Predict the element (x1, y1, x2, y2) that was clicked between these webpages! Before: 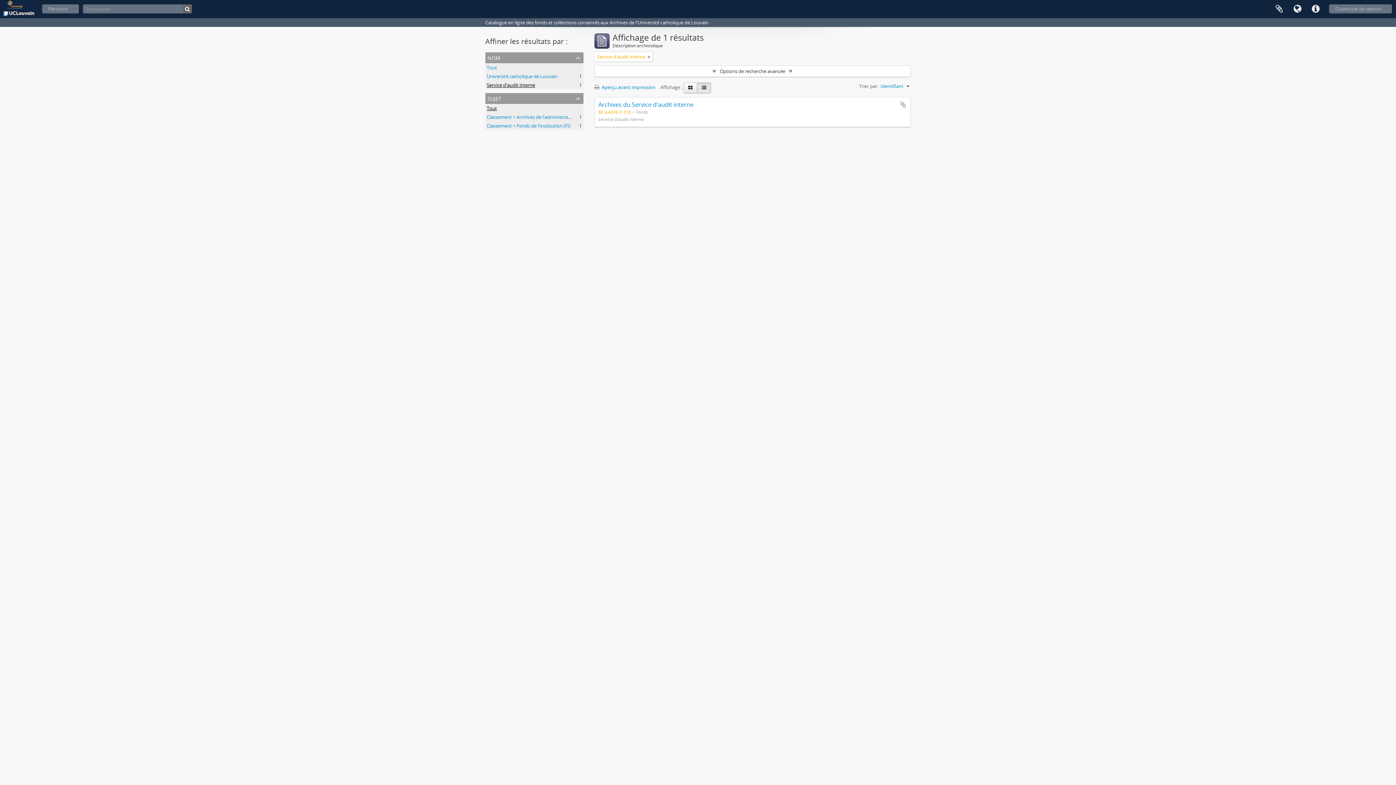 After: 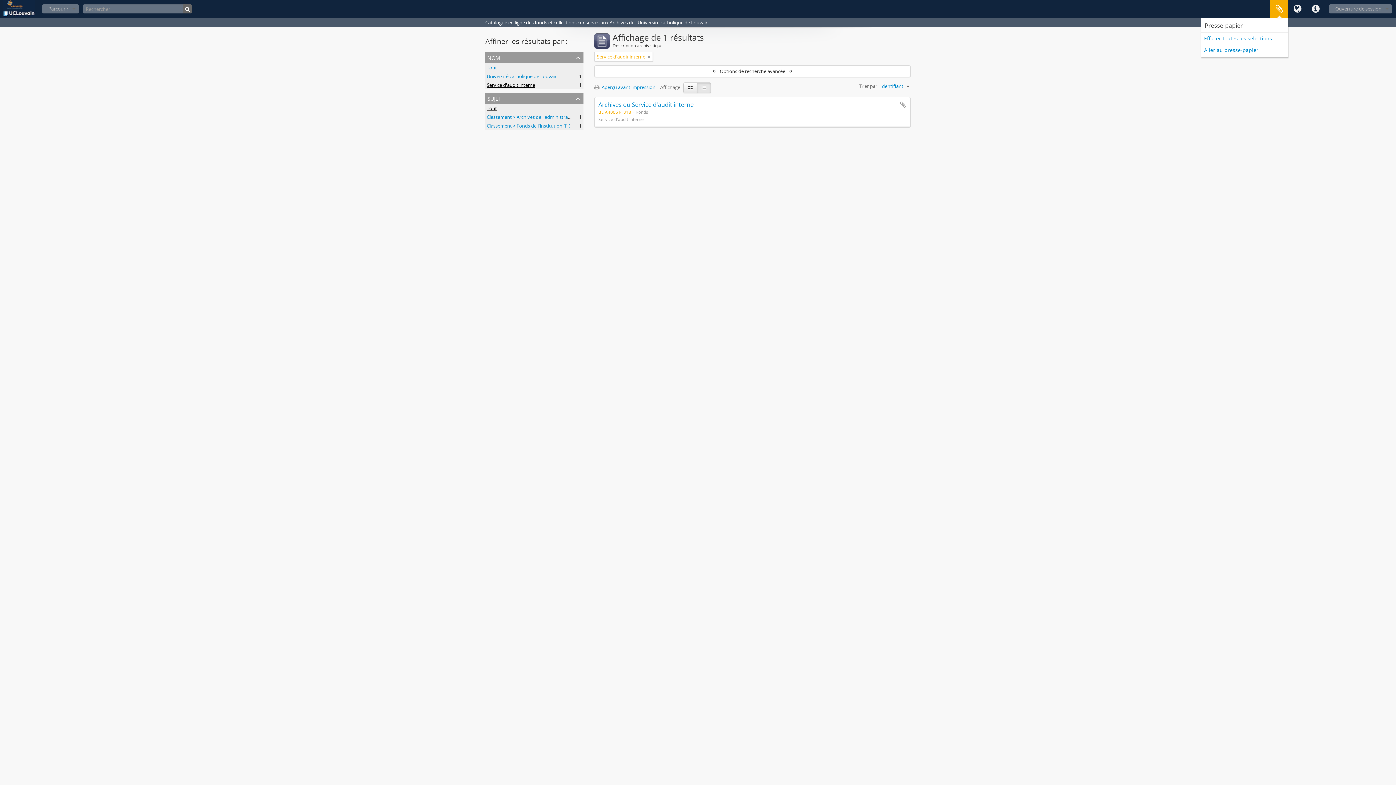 Action: label: Presse-papier bbox: (1270, 0, 1288, 18)